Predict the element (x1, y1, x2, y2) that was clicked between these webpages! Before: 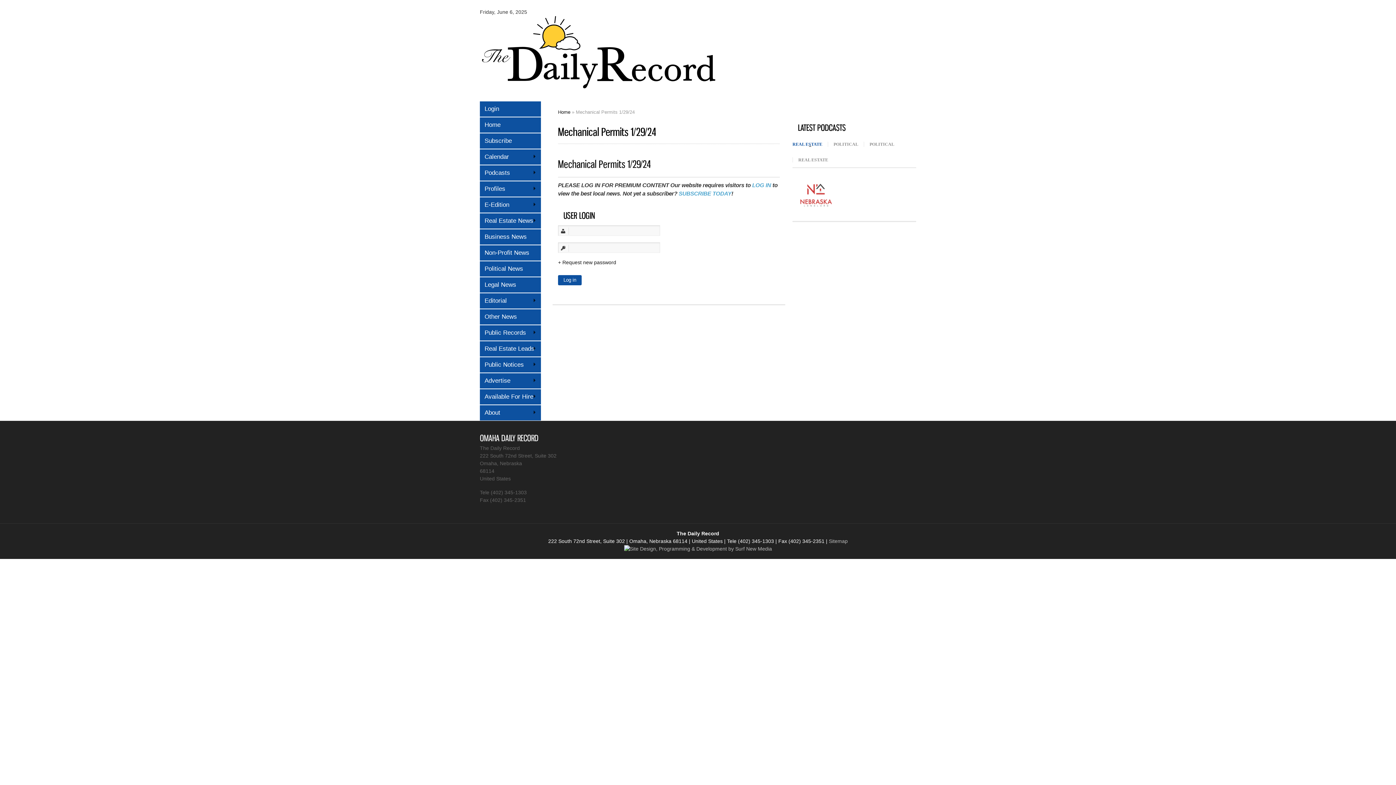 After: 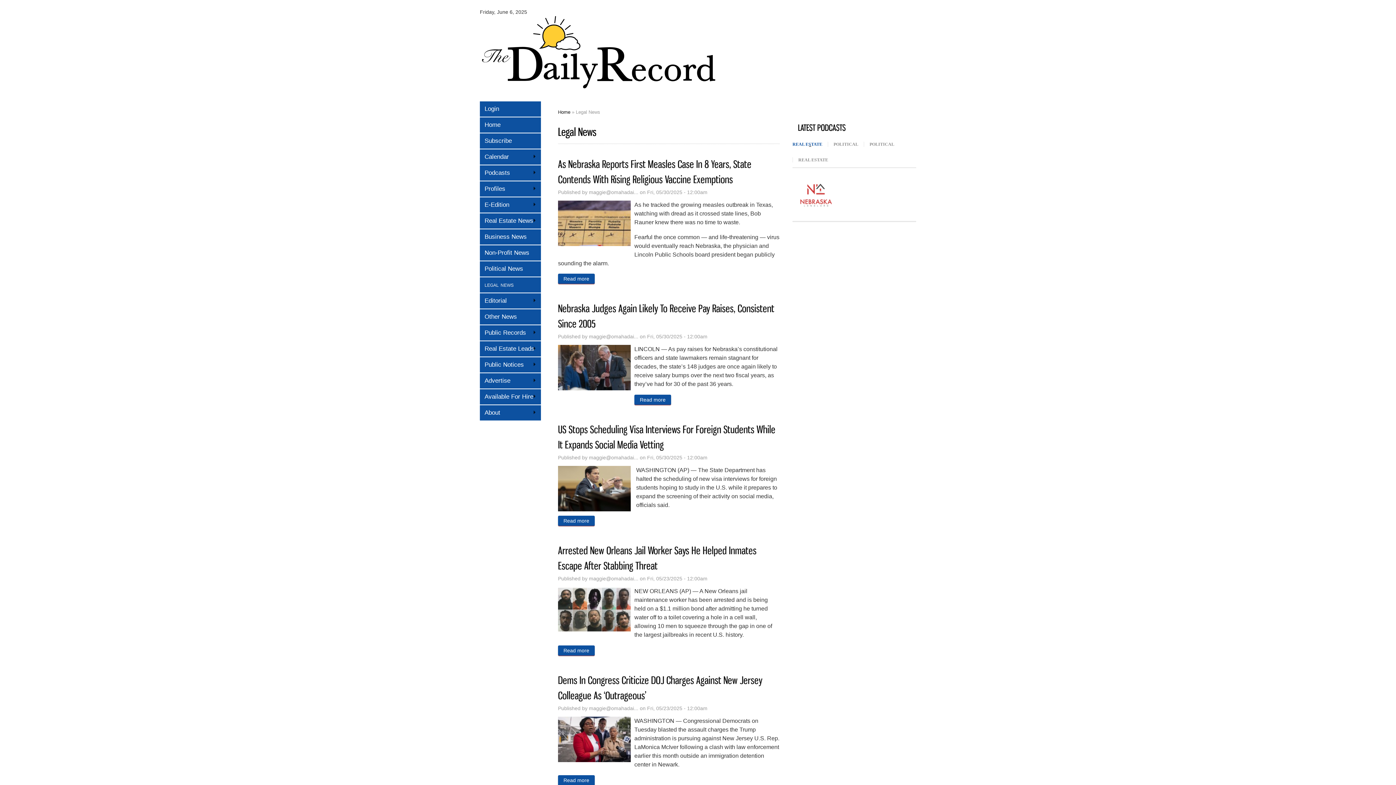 Action: label: Legal News bbox: (480, 277, 541, 292)